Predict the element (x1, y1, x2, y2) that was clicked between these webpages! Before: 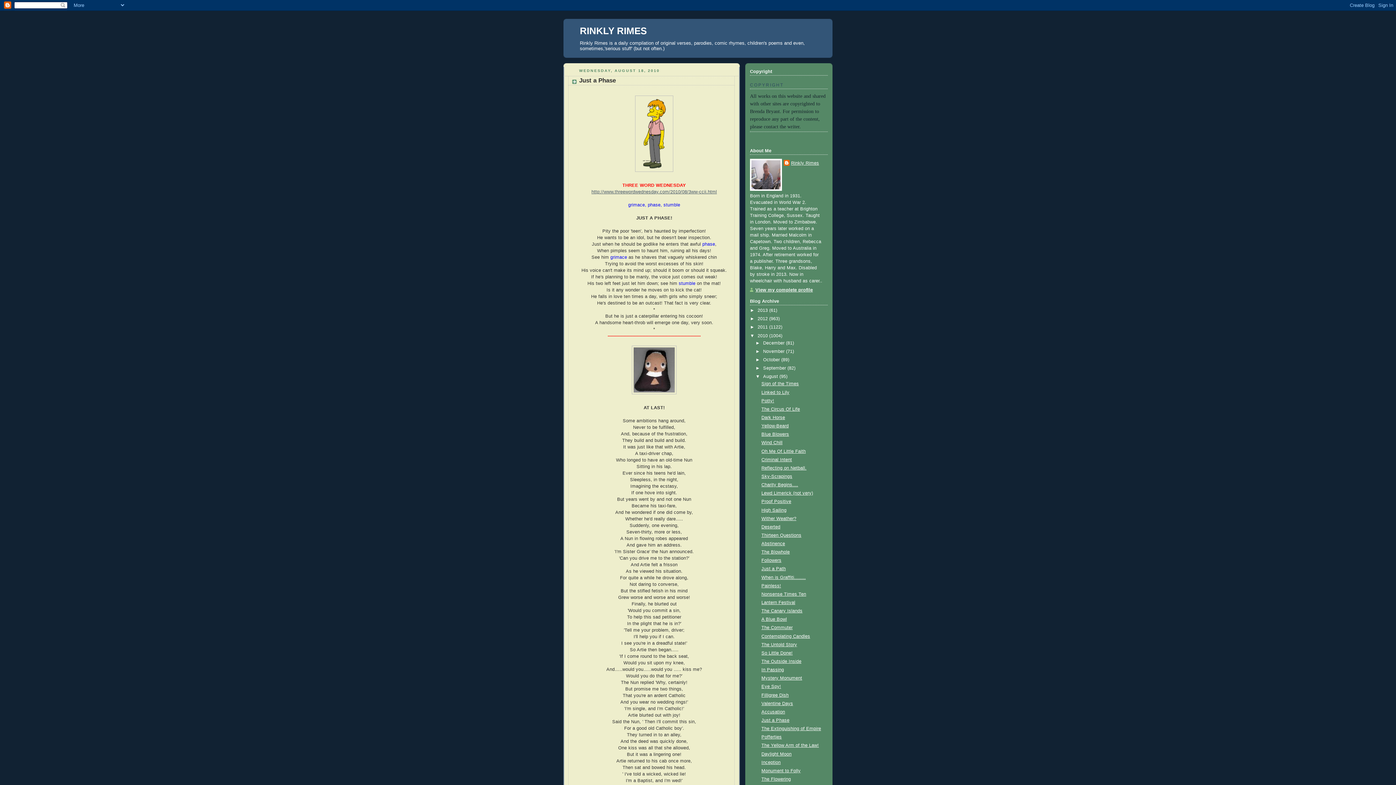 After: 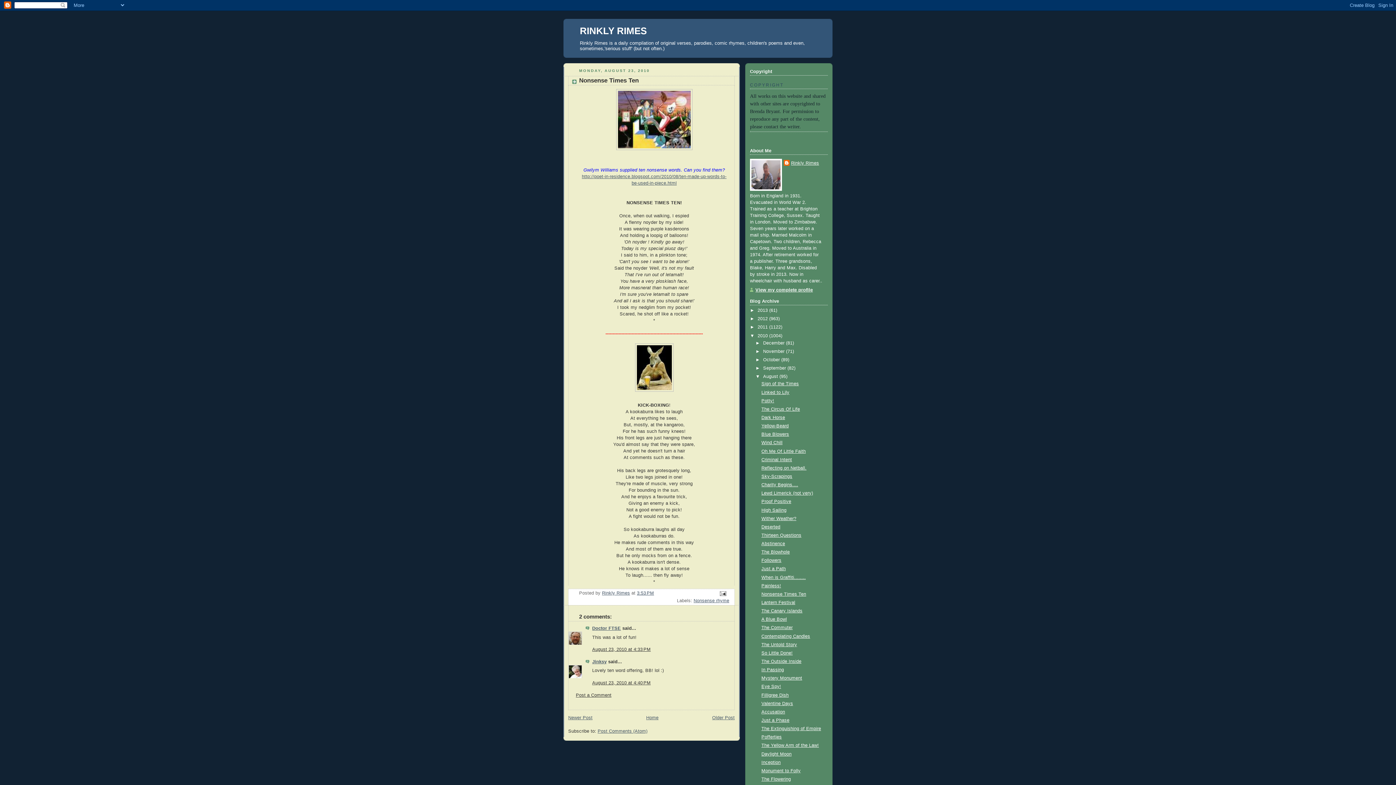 Action: label: Nonsense Times Ten bbox: (761, 591, 806, 597)